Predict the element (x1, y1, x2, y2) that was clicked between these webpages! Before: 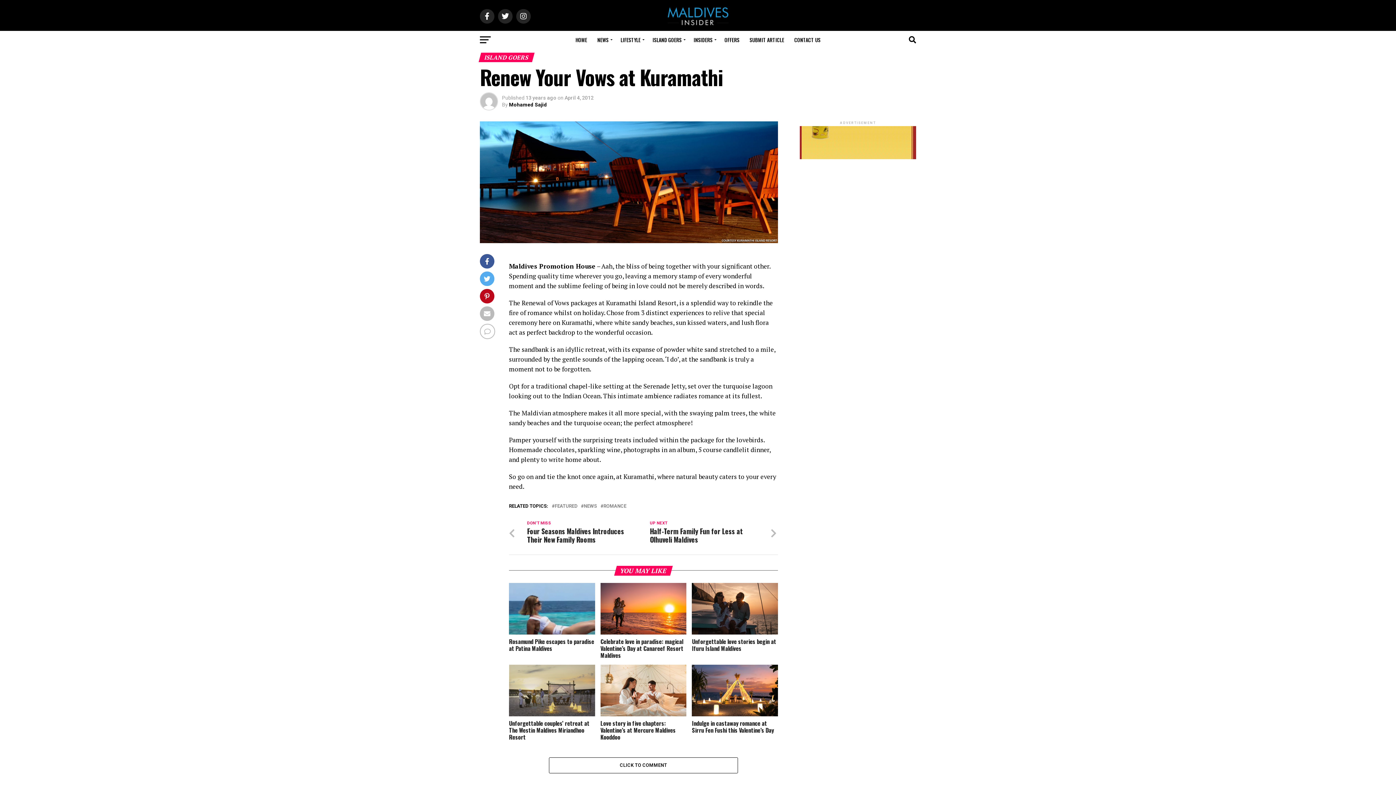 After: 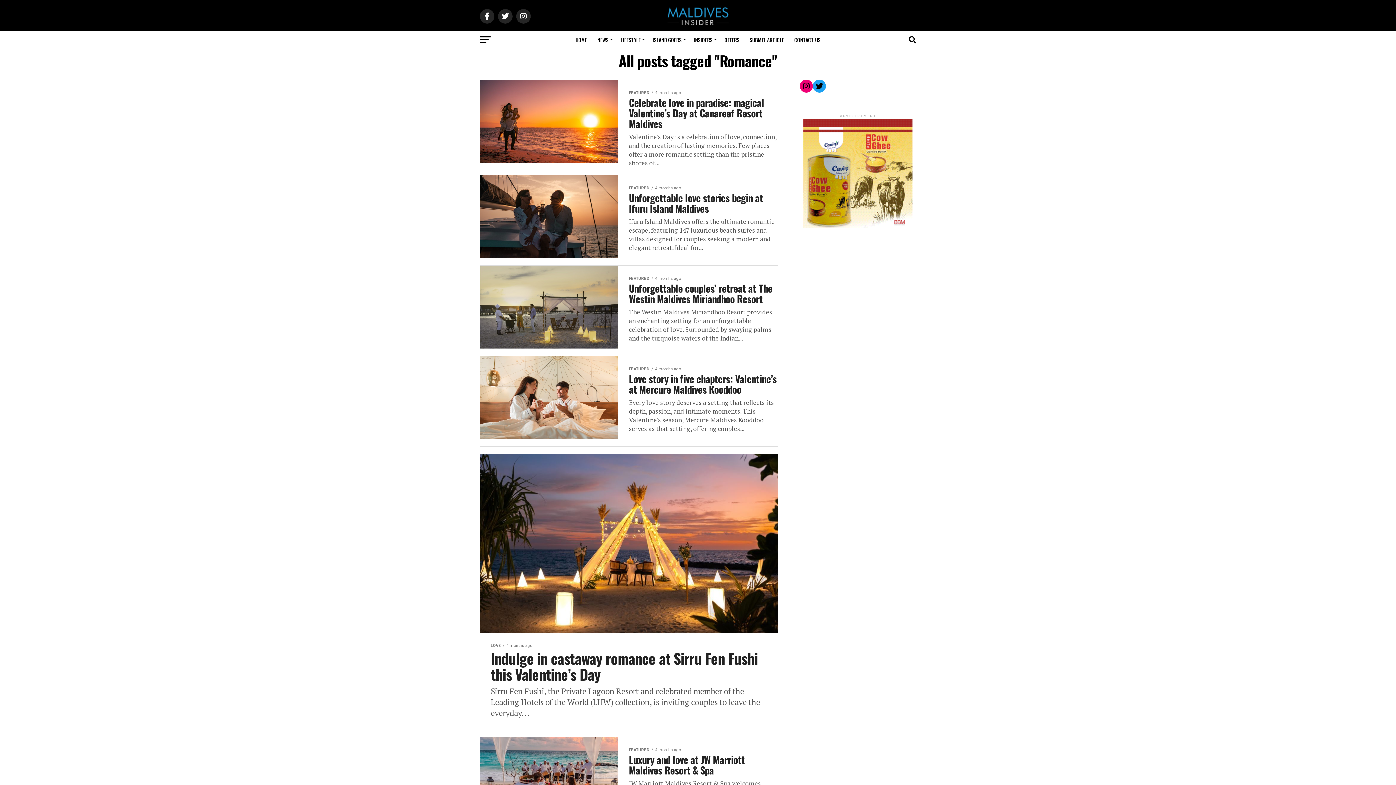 Action: label: ROMANCE bbox: (603, 504, 626, 508)